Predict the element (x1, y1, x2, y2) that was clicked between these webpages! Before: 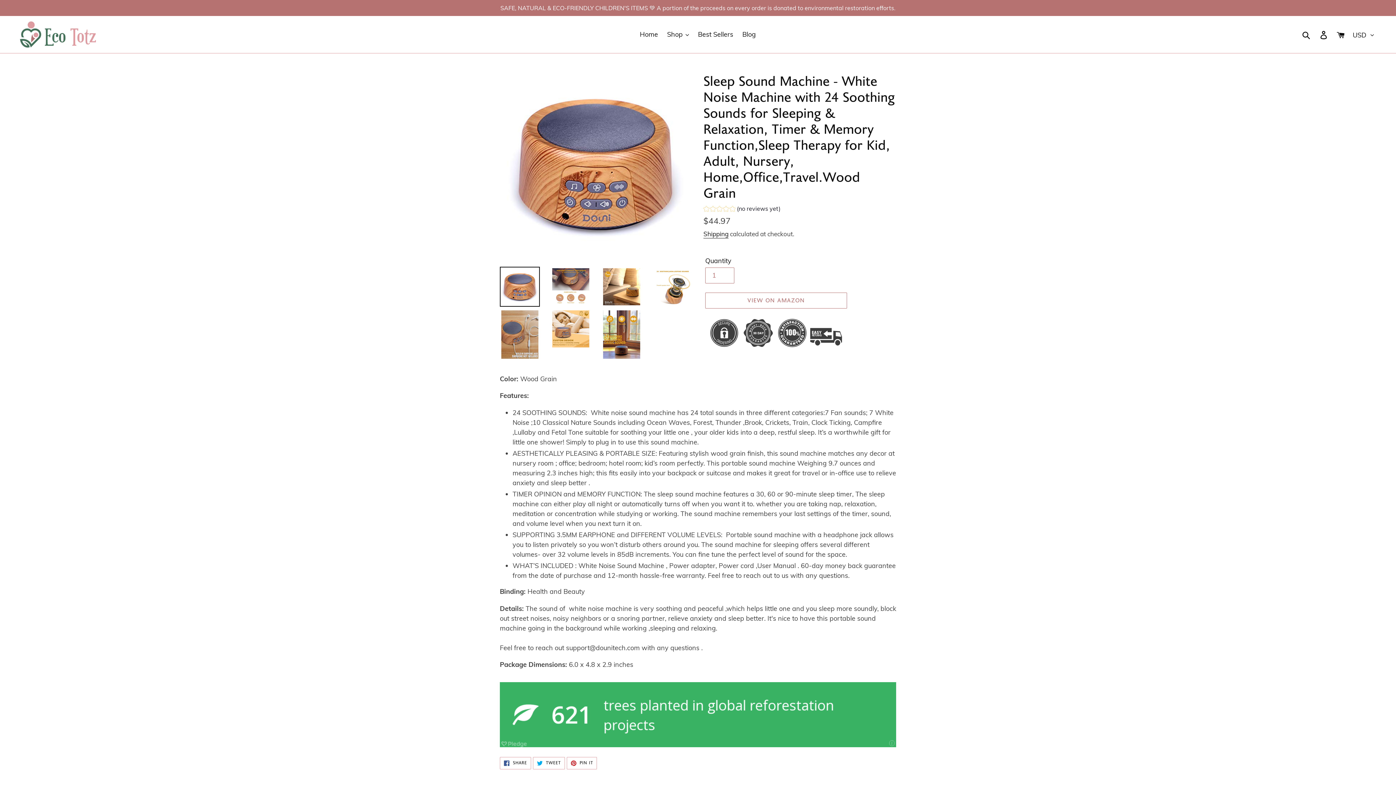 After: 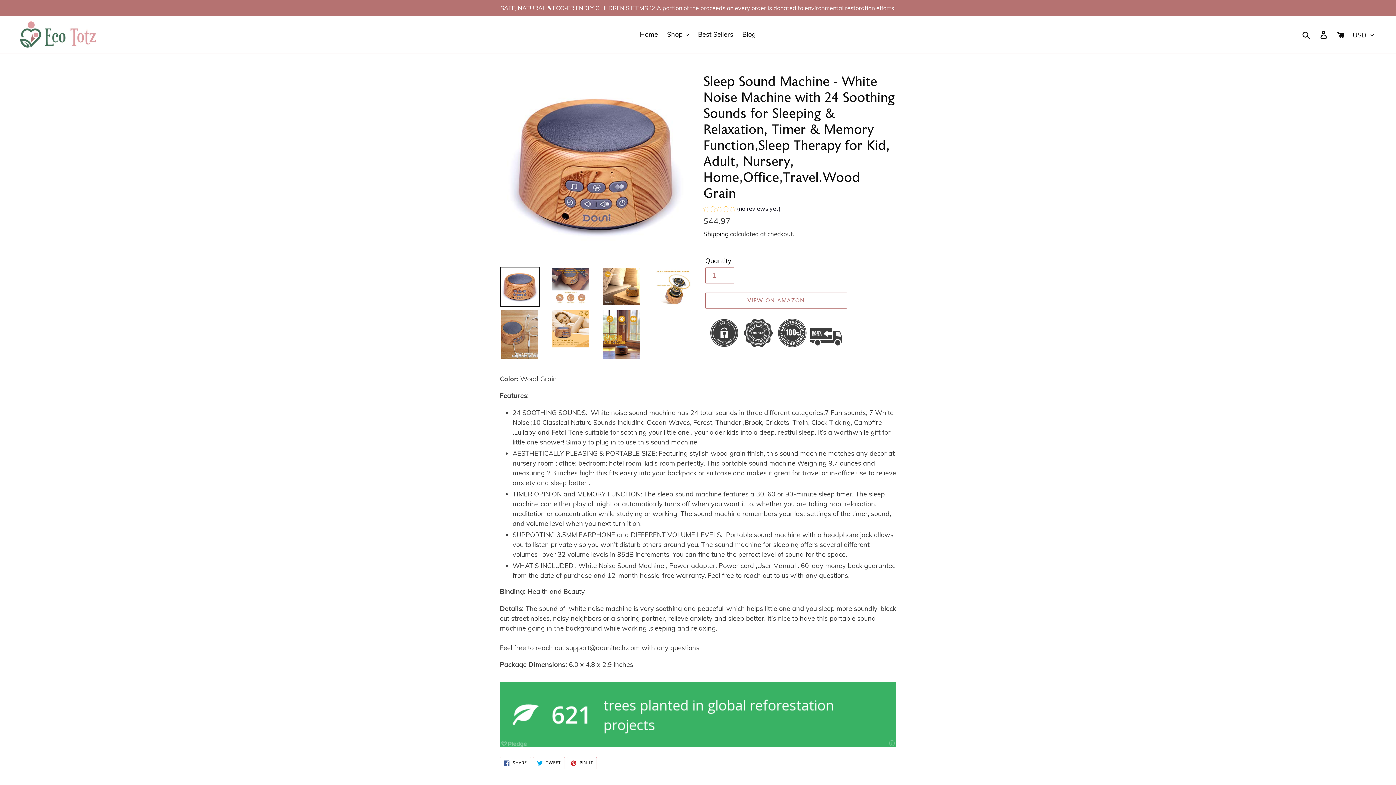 Action: label:  PIN IT
PIN ON PINTEREST bbox: (566, 757, 597, 769)